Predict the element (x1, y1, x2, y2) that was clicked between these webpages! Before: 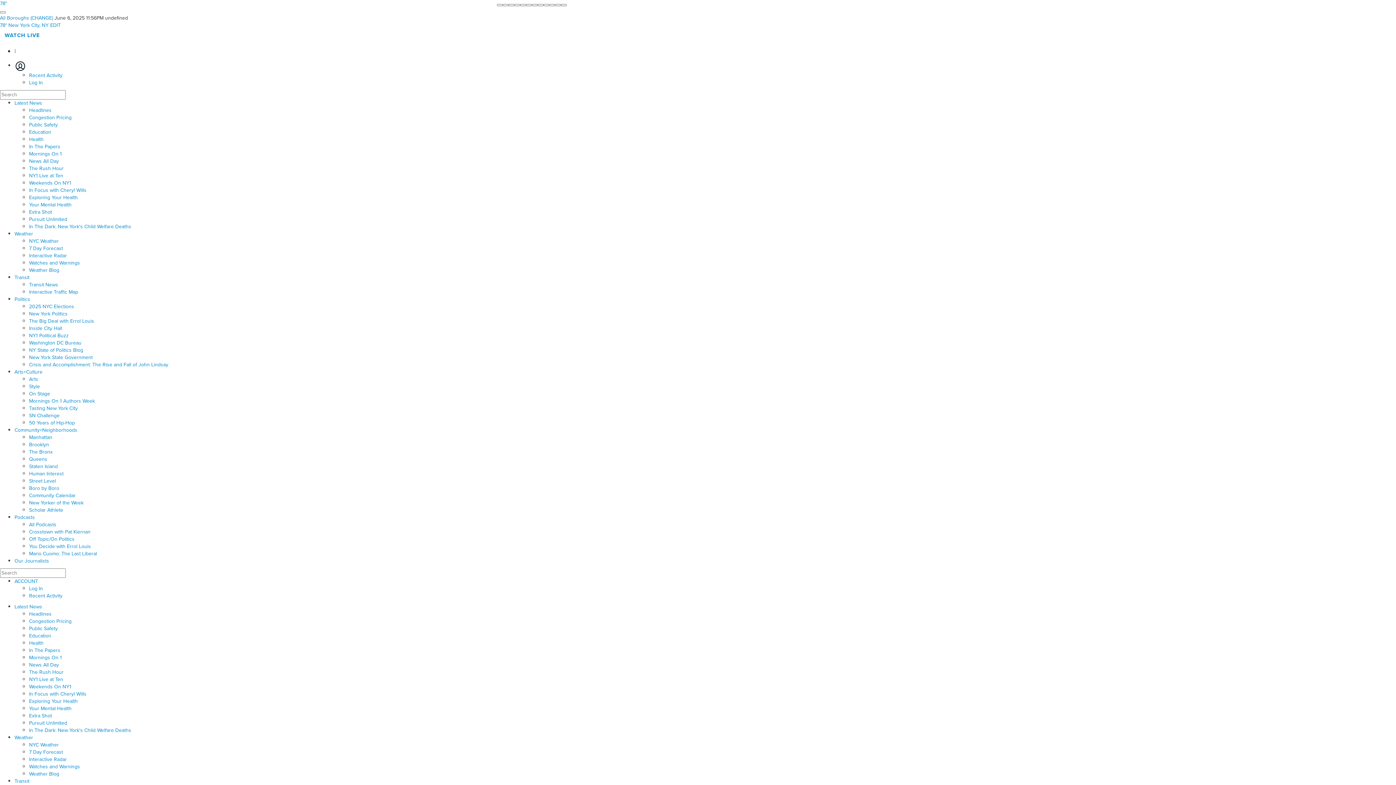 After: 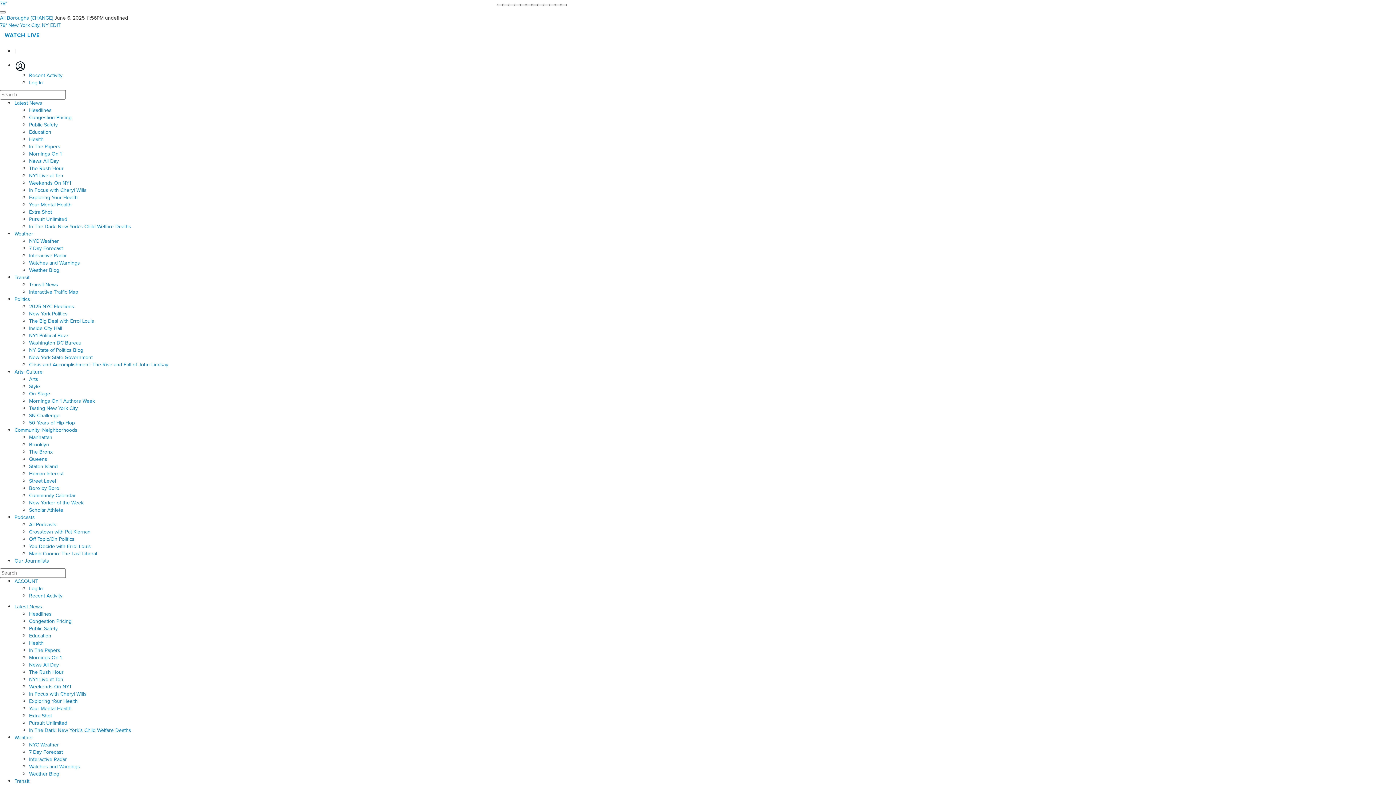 Action: bbox: (532, 4, 537, 6) label: Share with Email